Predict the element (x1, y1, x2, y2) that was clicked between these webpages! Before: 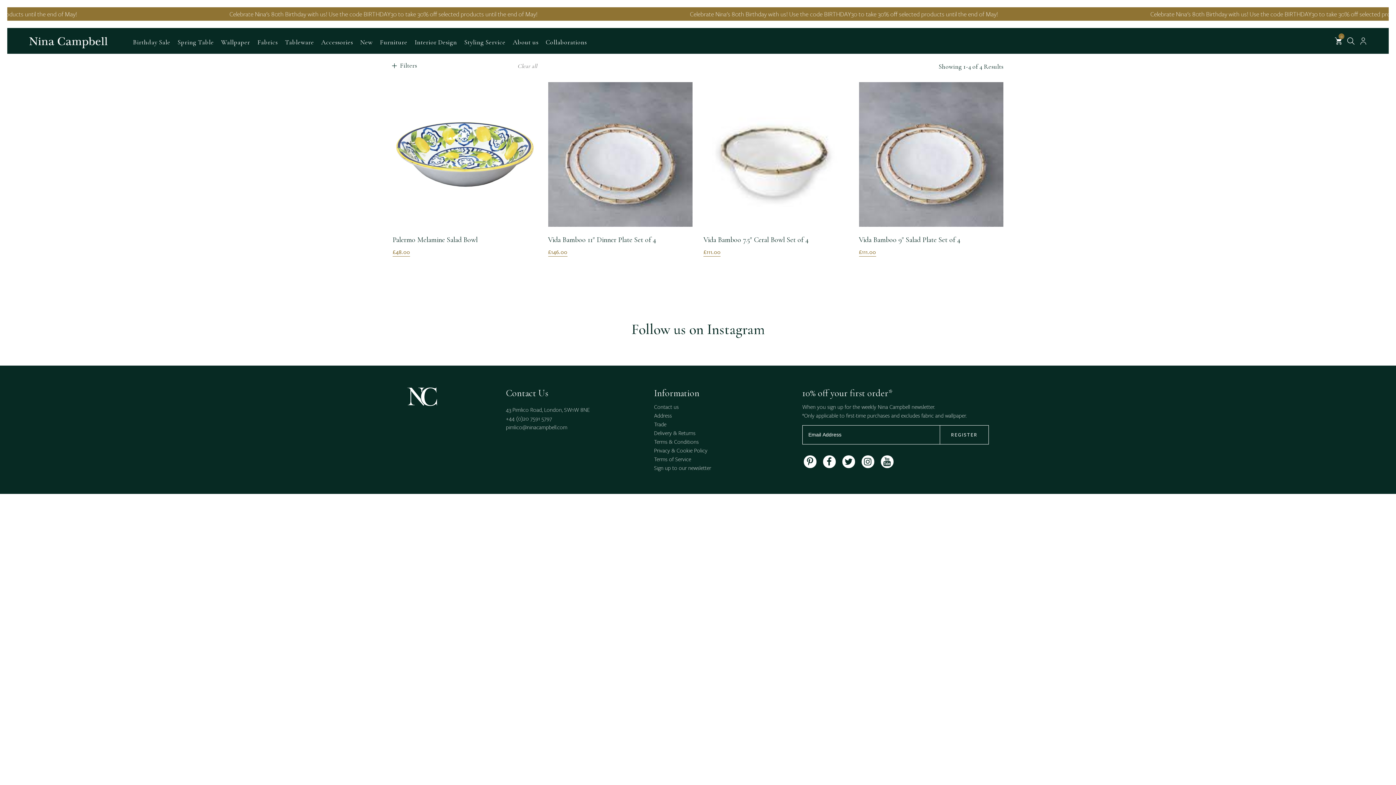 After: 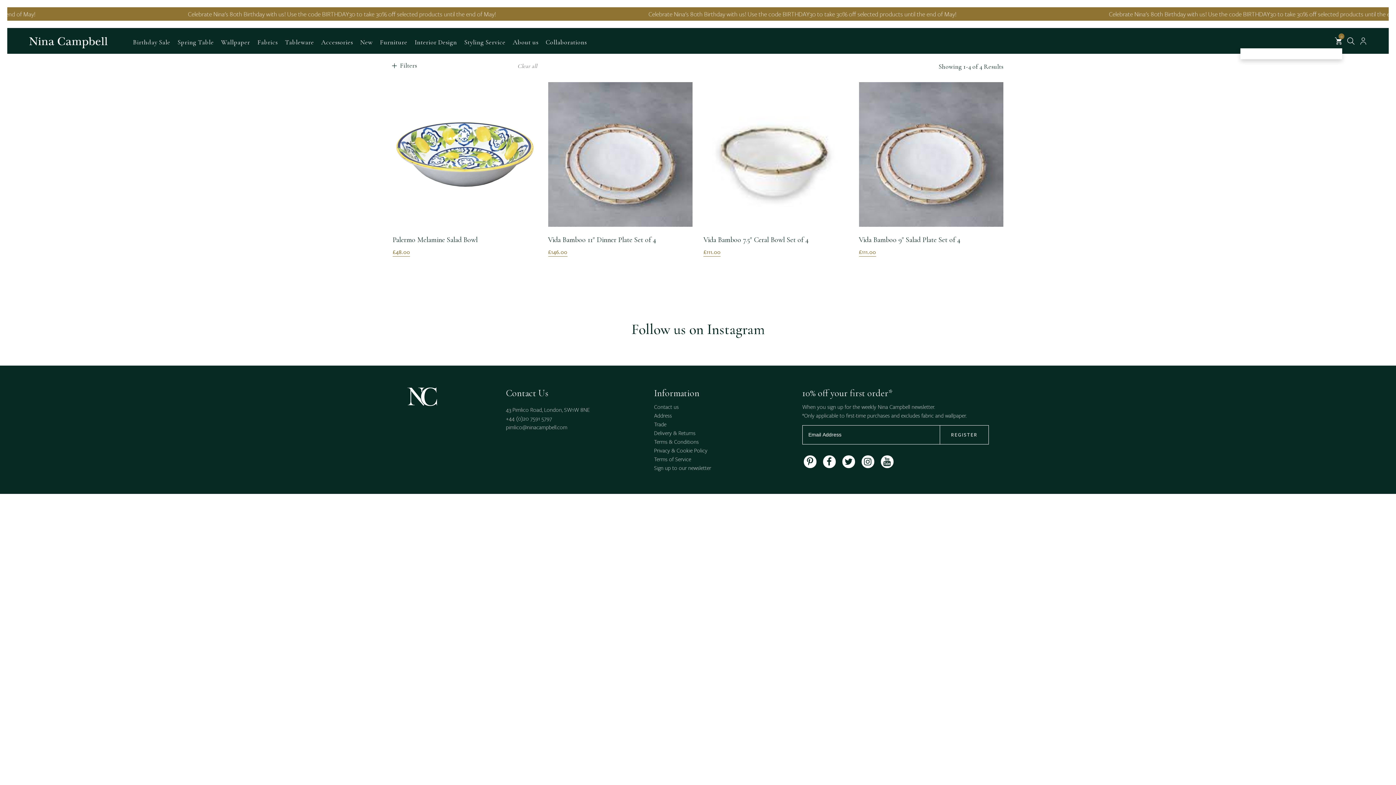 Action: bbox: (1335, 37, 1342, 48) label: 0